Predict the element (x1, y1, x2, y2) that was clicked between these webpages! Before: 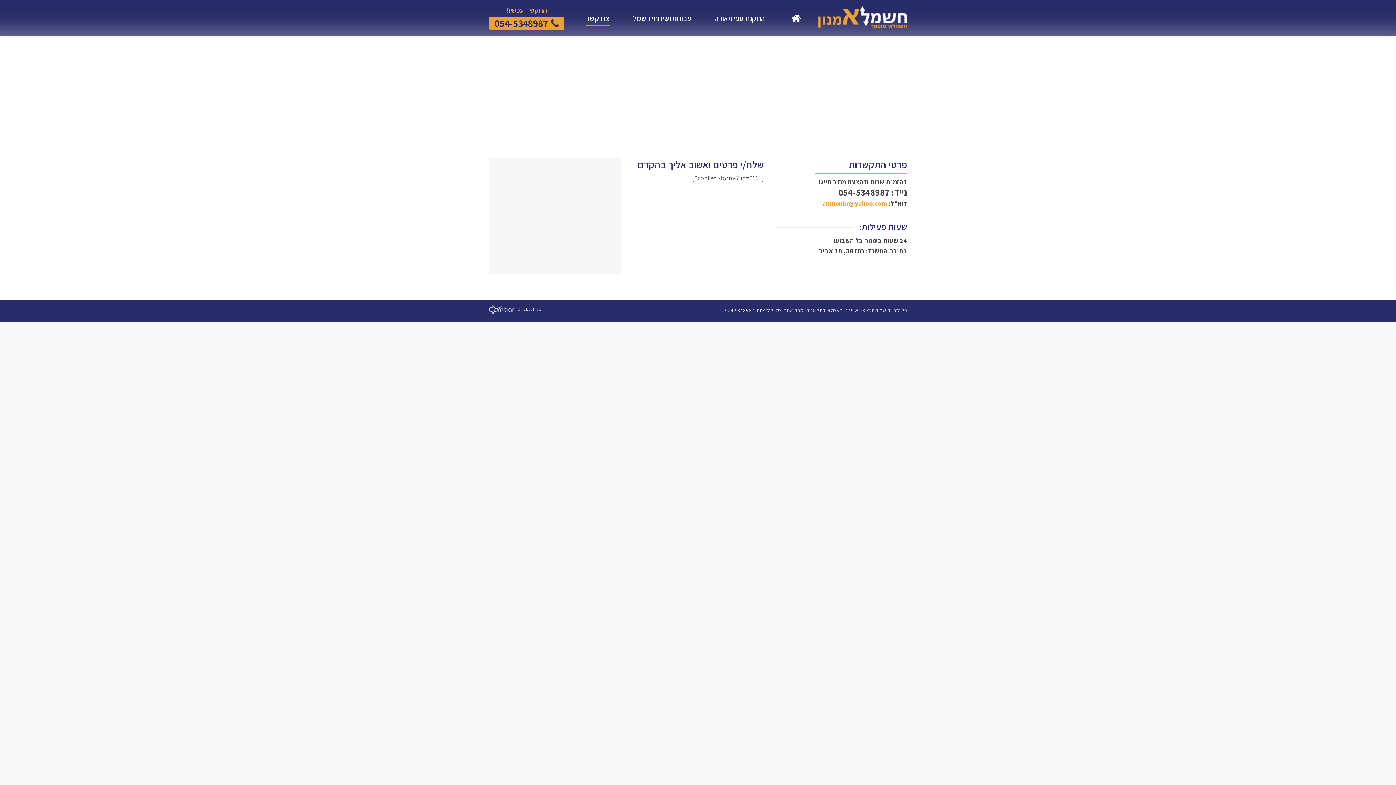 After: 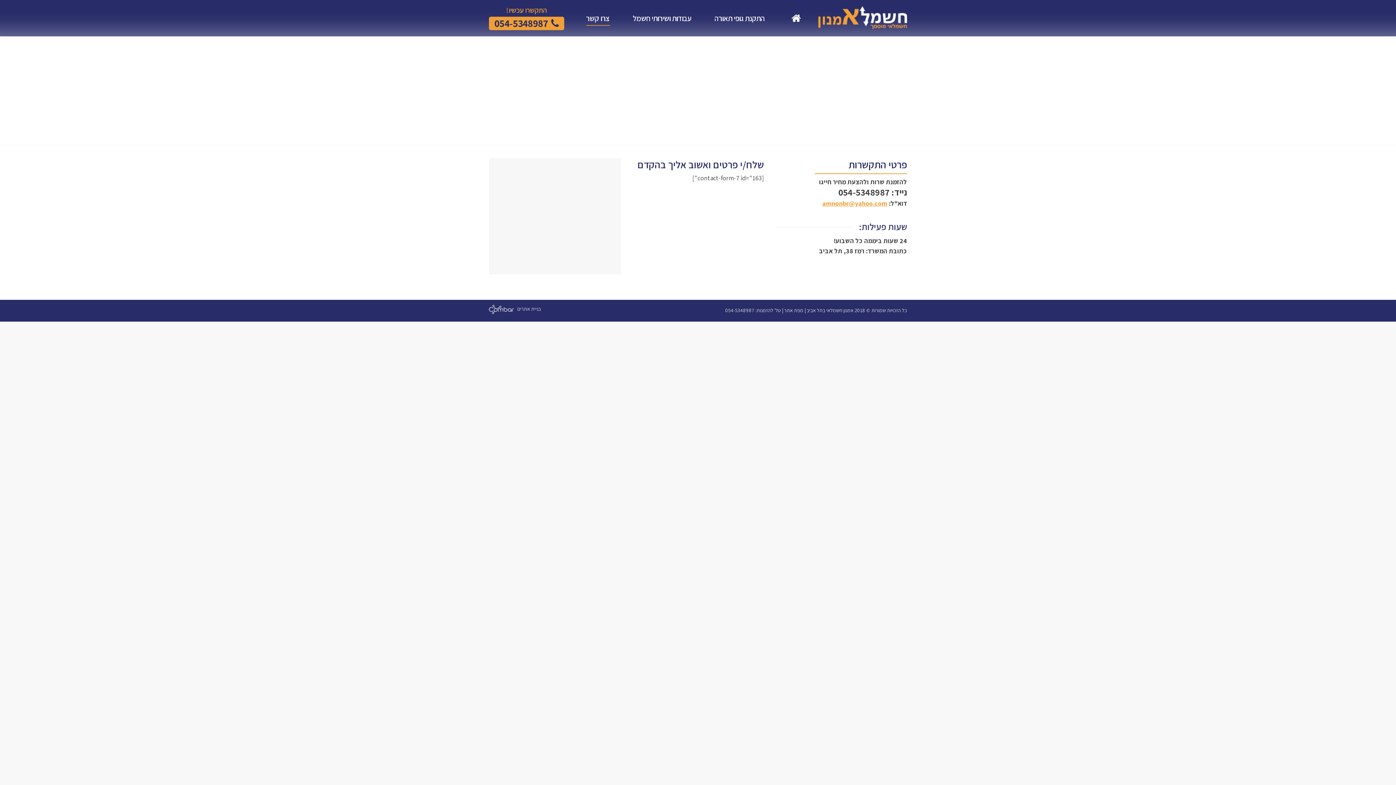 Action: label: צרו קשר bbox: (582, 11, 613, 24)